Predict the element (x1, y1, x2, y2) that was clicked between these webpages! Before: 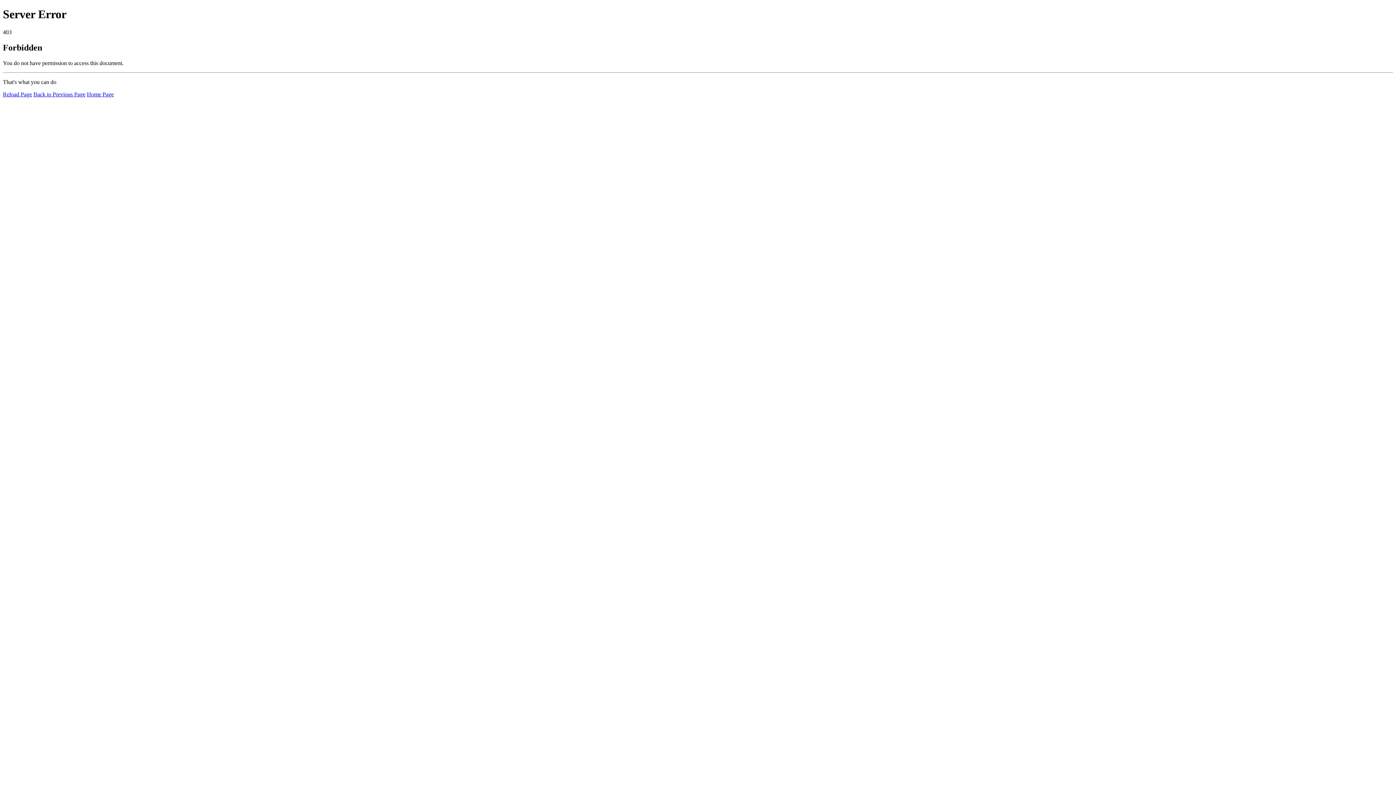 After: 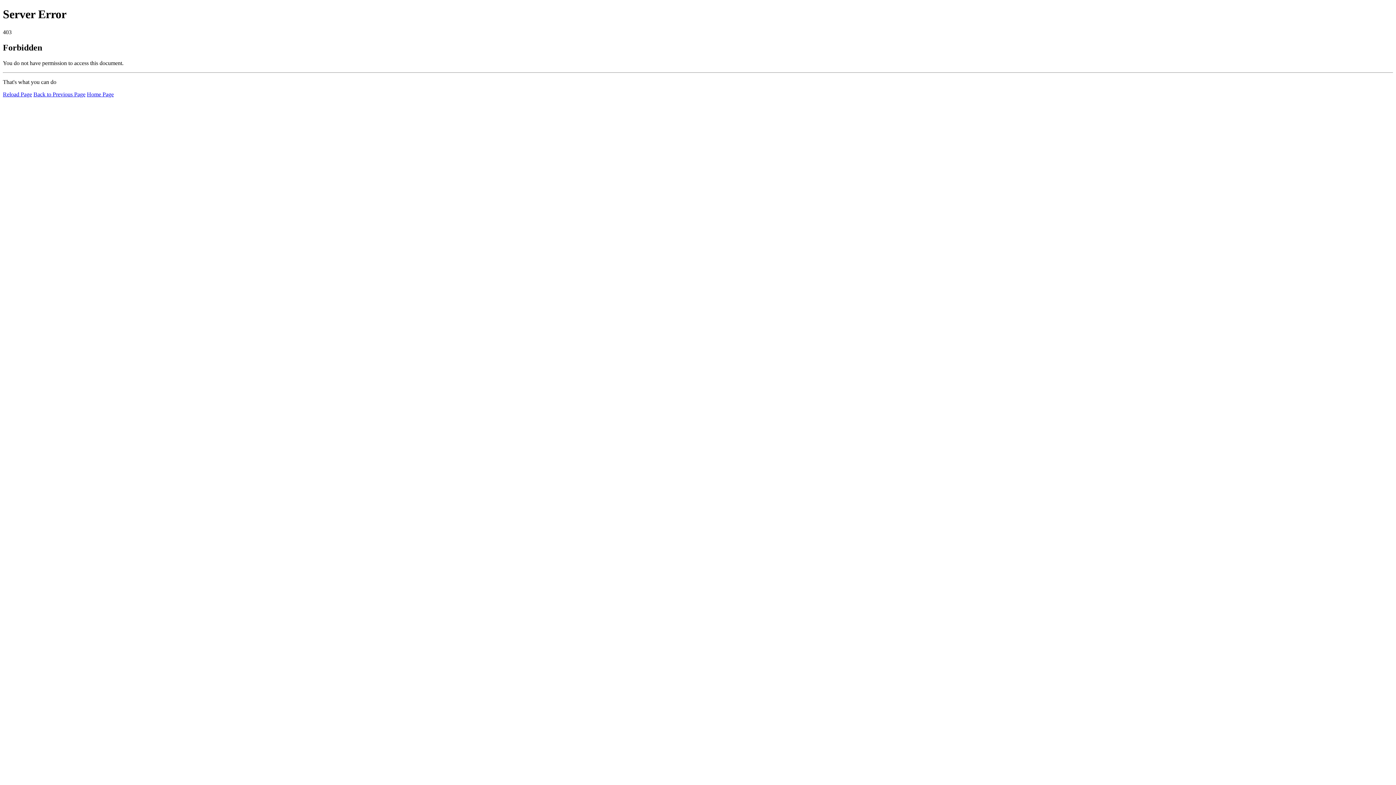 Action: bbox: (86, 91, 113, 97) label: Home Page